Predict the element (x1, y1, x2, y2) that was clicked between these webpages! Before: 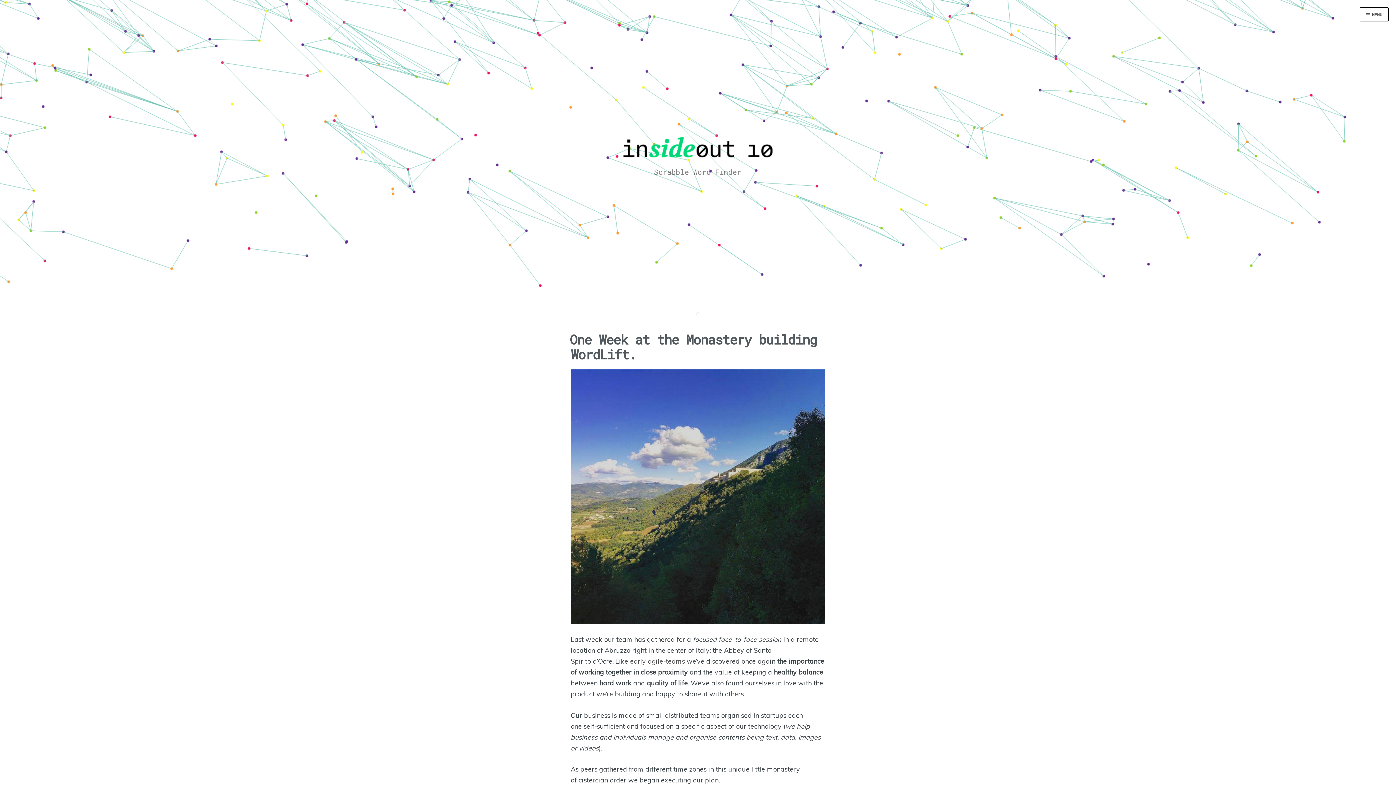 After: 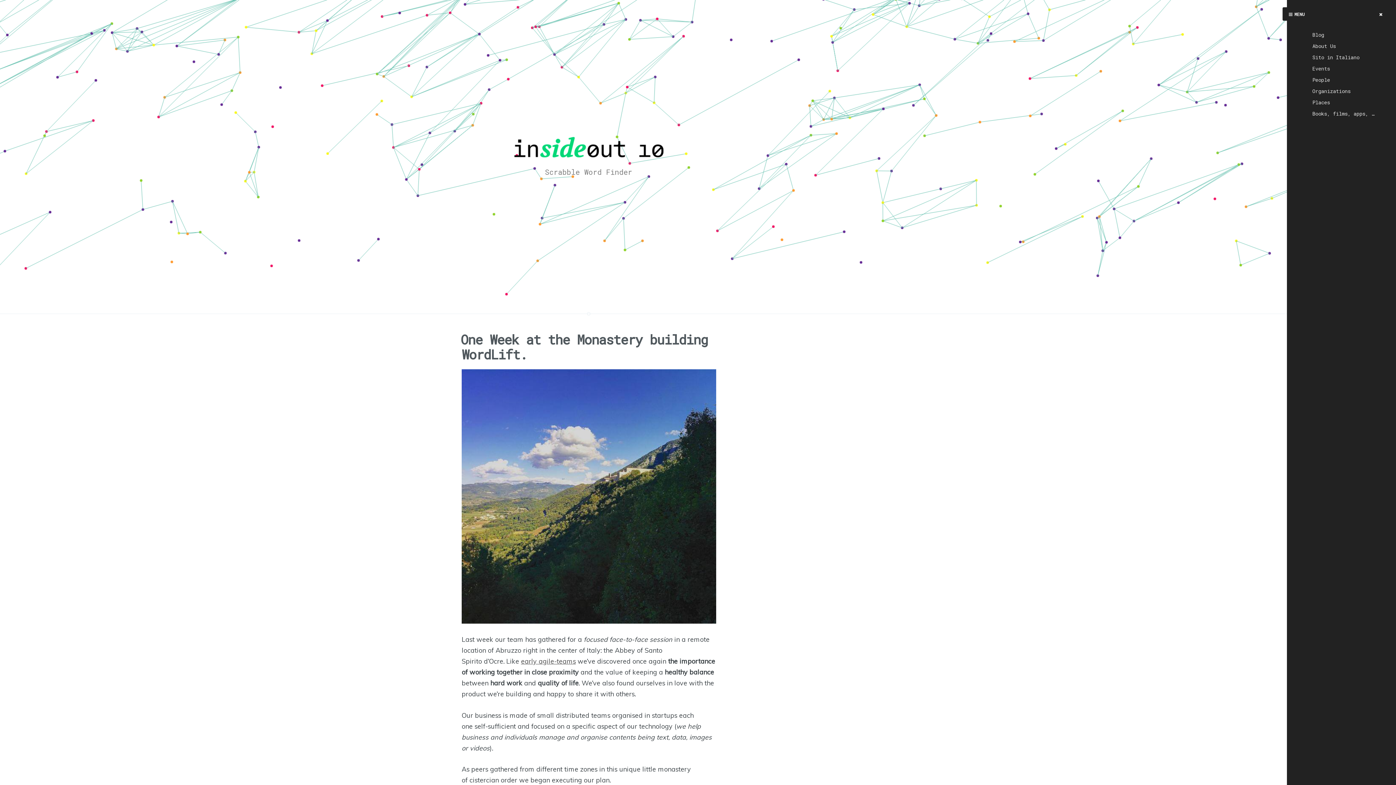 Action: label:  MENU bbox: (1360, 7, 1389, 21)